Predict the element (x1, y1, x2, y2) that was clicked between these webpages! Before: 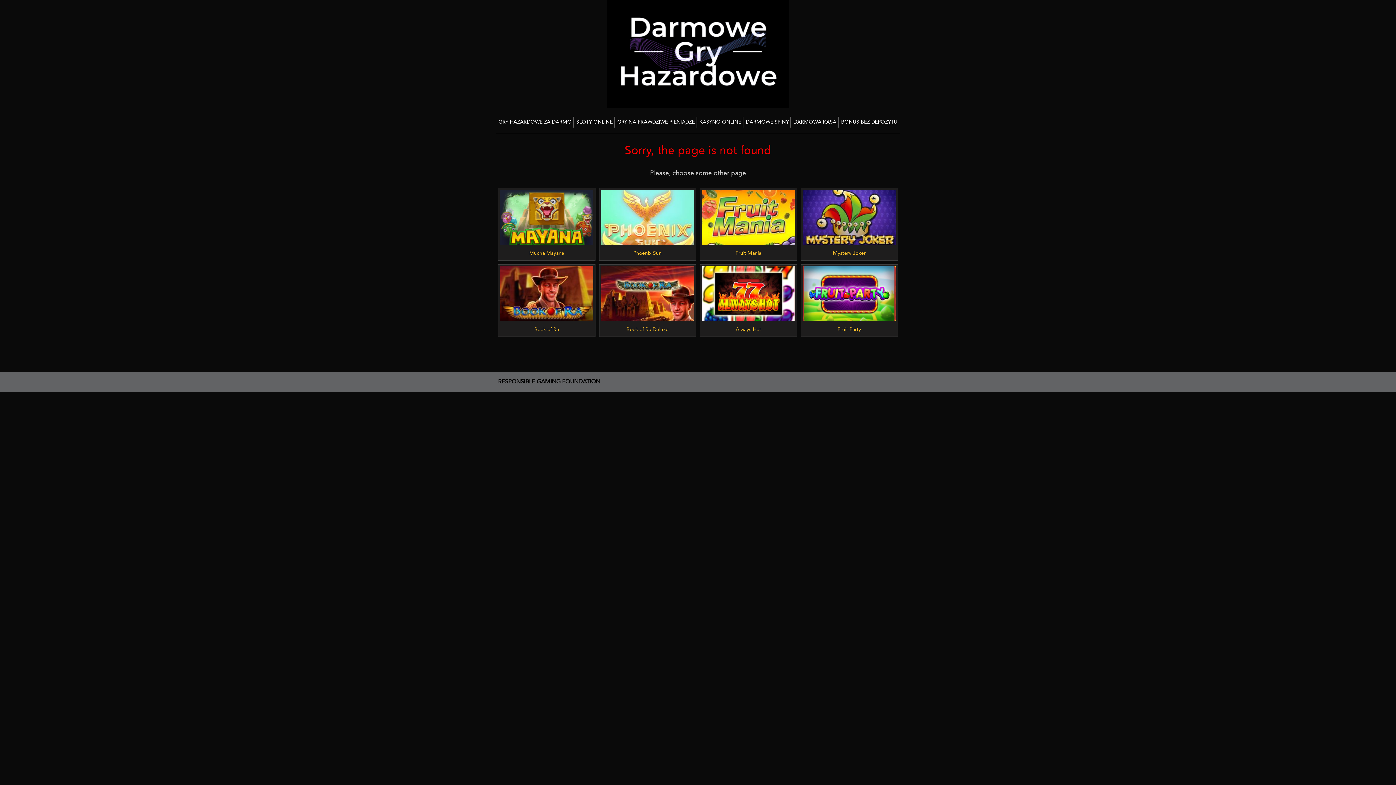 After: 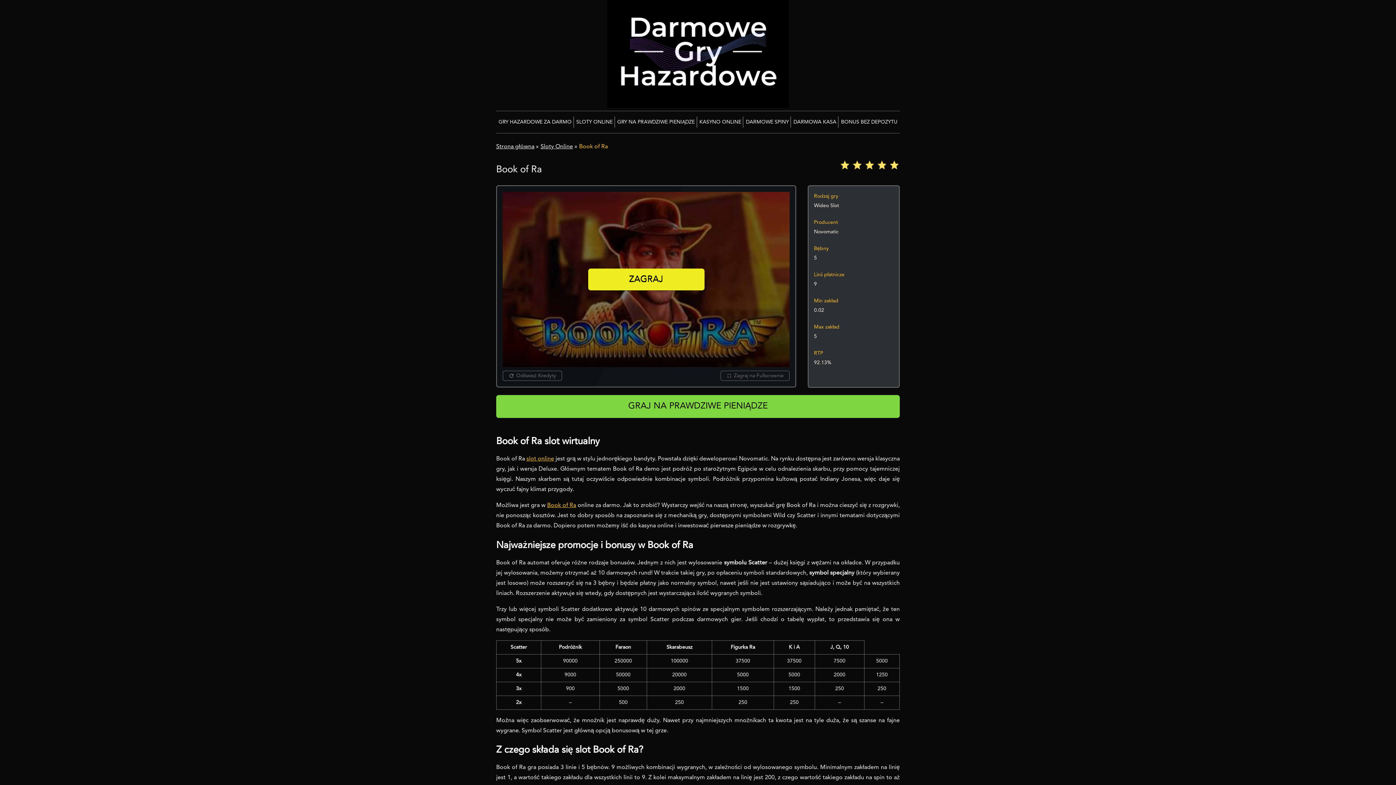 Action: bbox: (498, 264, 595, 336) label: ZAGRAJ
Book of Ra